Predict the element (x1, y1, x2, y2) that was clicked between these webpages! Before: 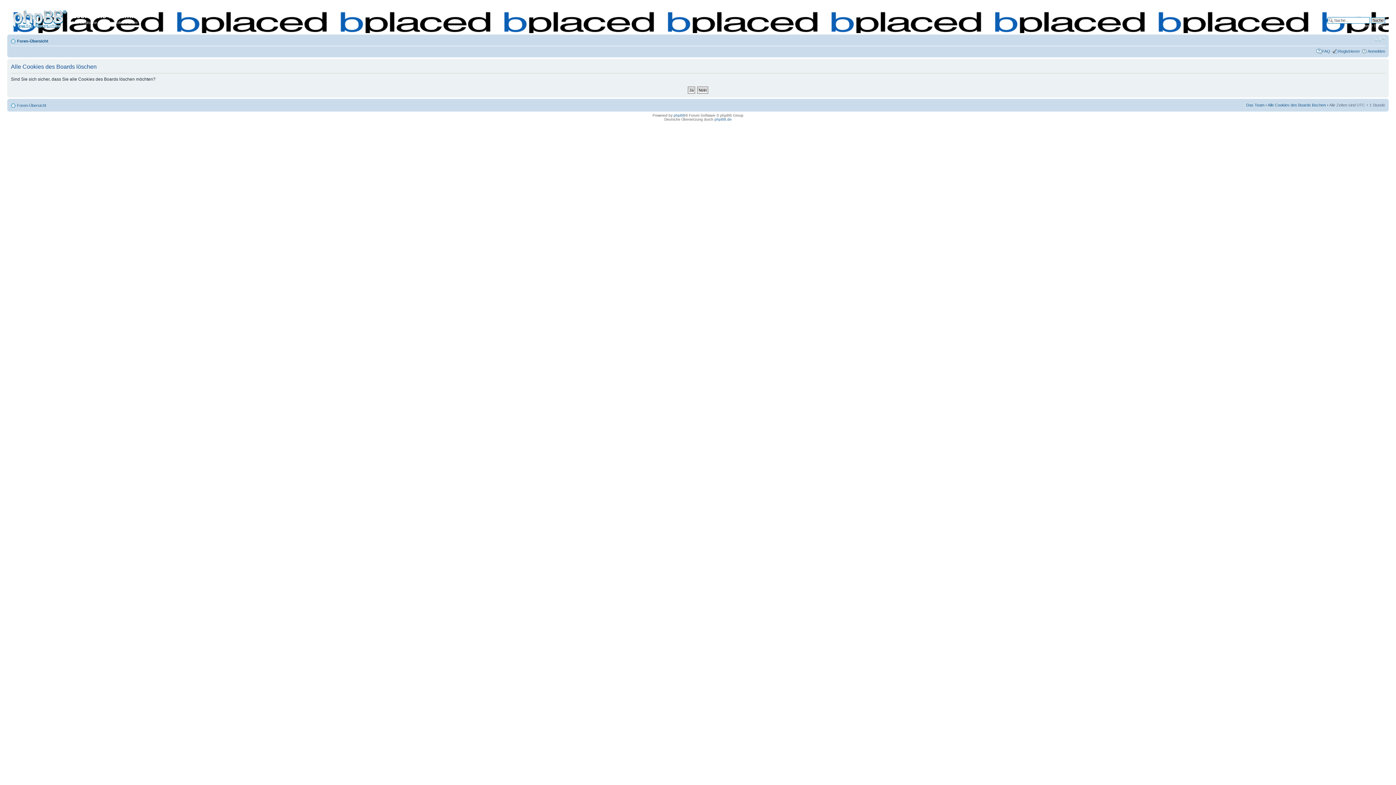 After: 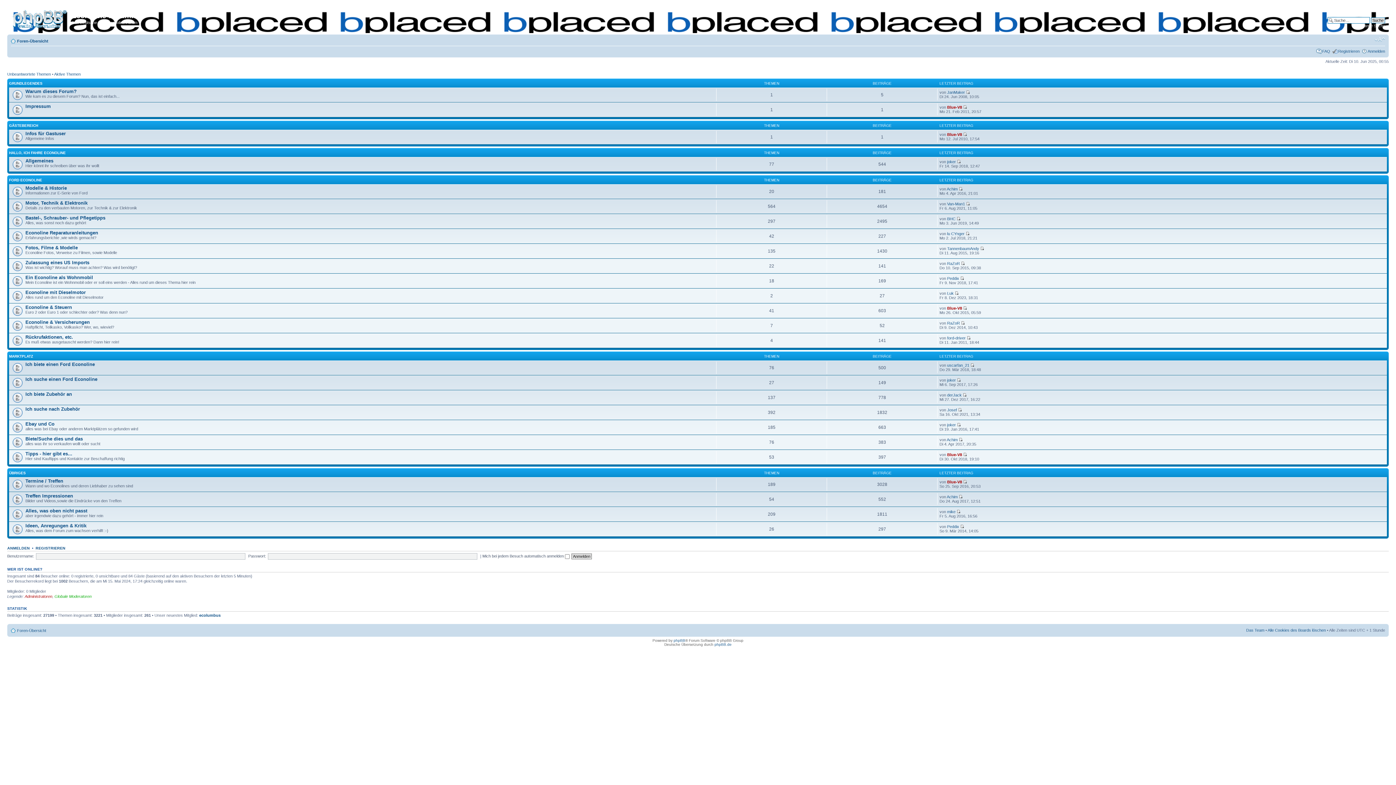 Action: bbox: (9, 6, 71, 29)